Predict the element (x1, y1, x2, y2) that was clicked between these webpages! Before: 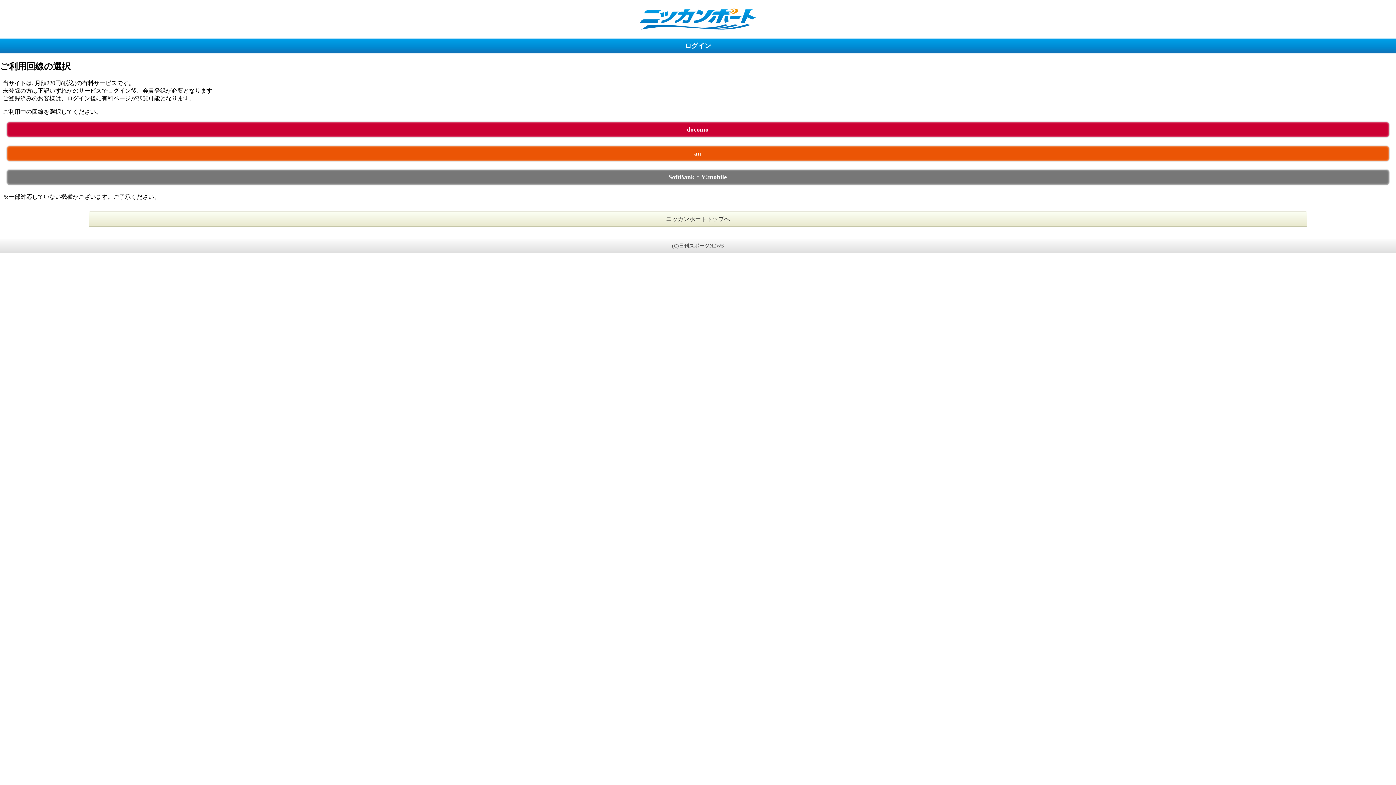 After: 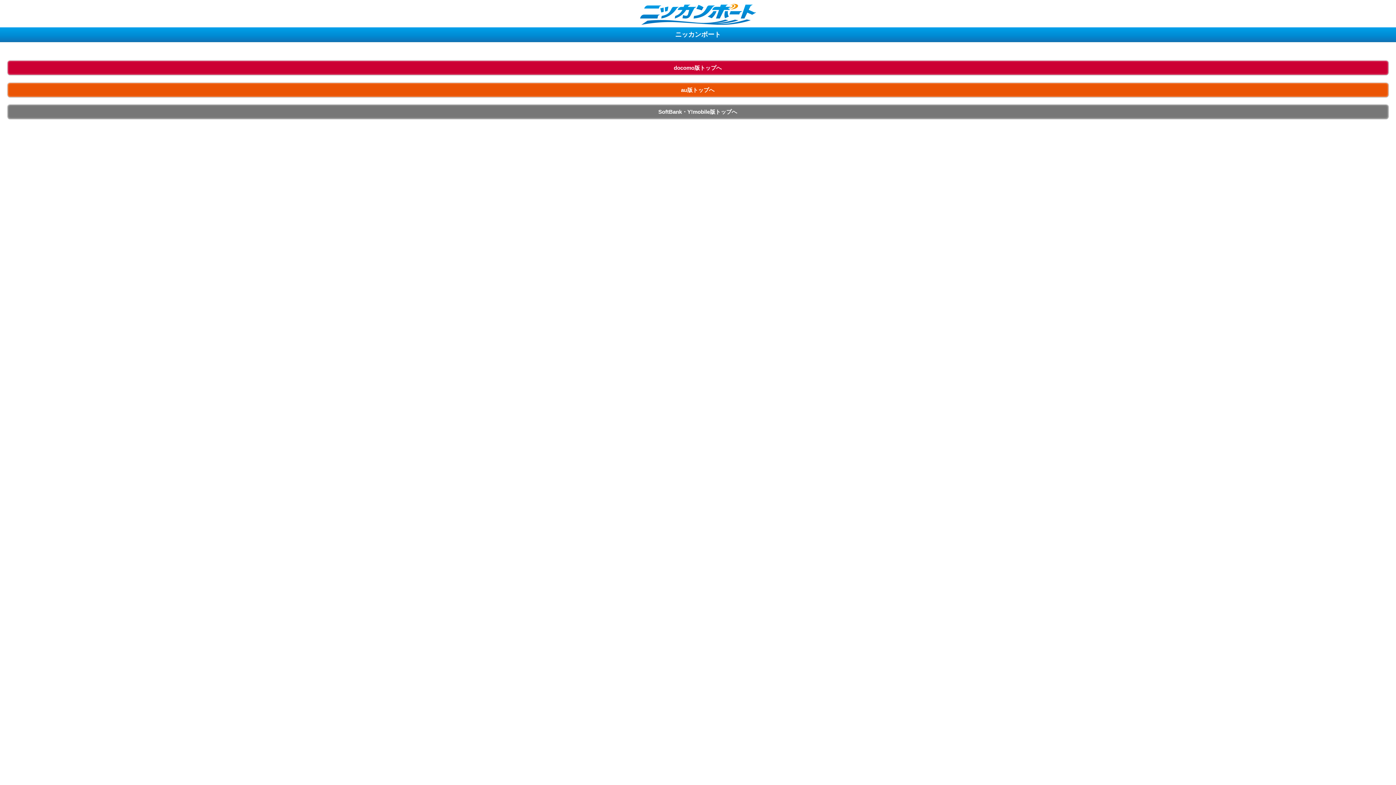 Action: bbox: (666, 216, 730, 222) label: ニッカンボートトップへ